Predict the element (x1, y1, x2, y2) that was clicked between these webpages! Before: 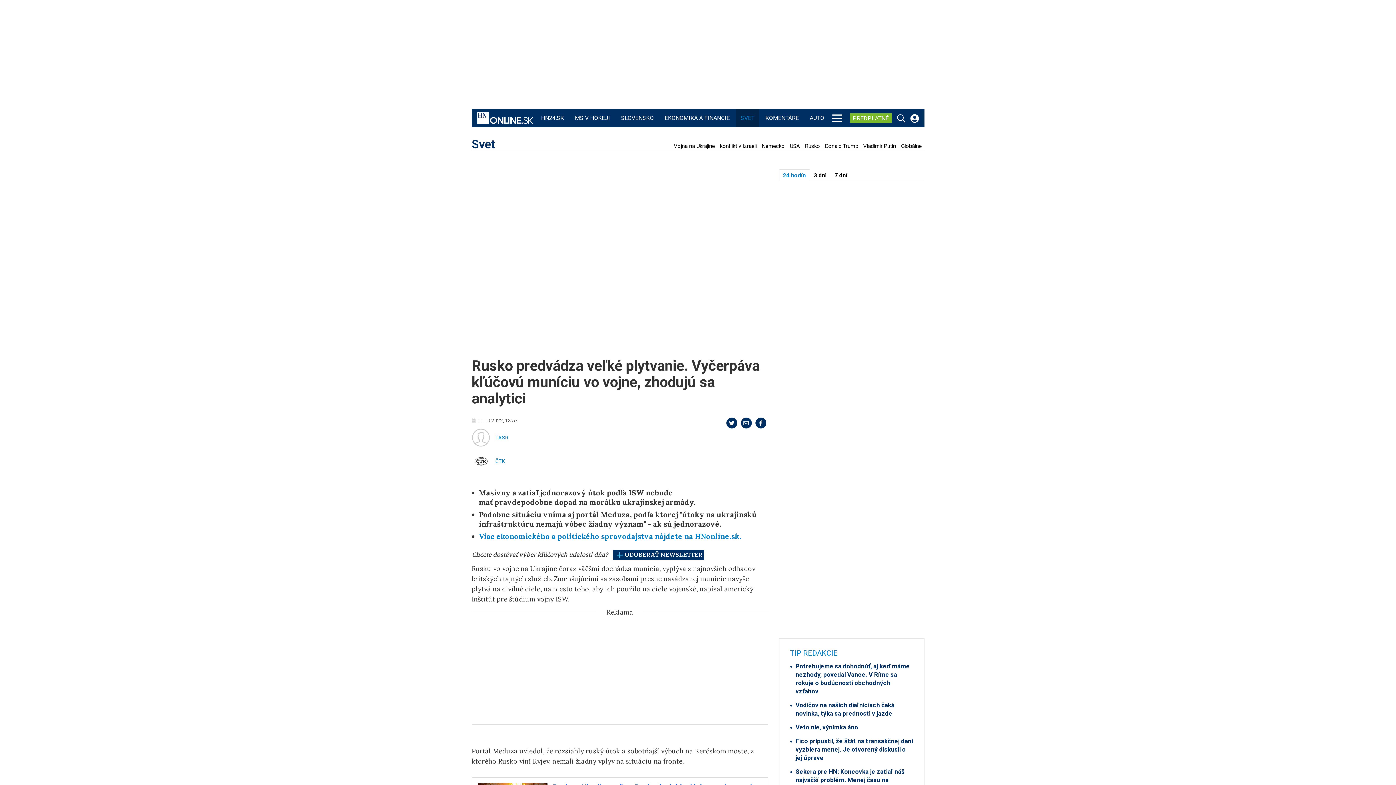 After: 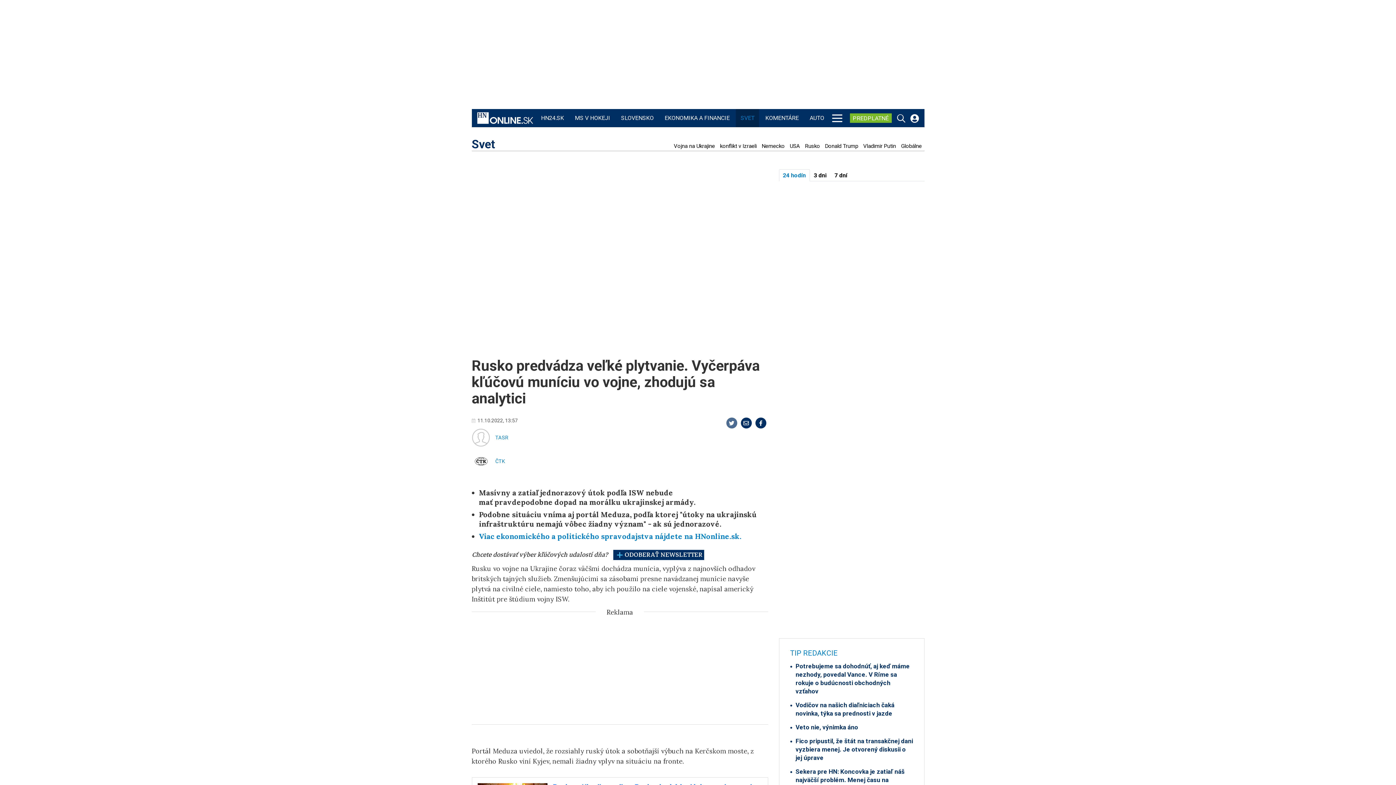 Action: bbox: (726, 417, 737, 428)